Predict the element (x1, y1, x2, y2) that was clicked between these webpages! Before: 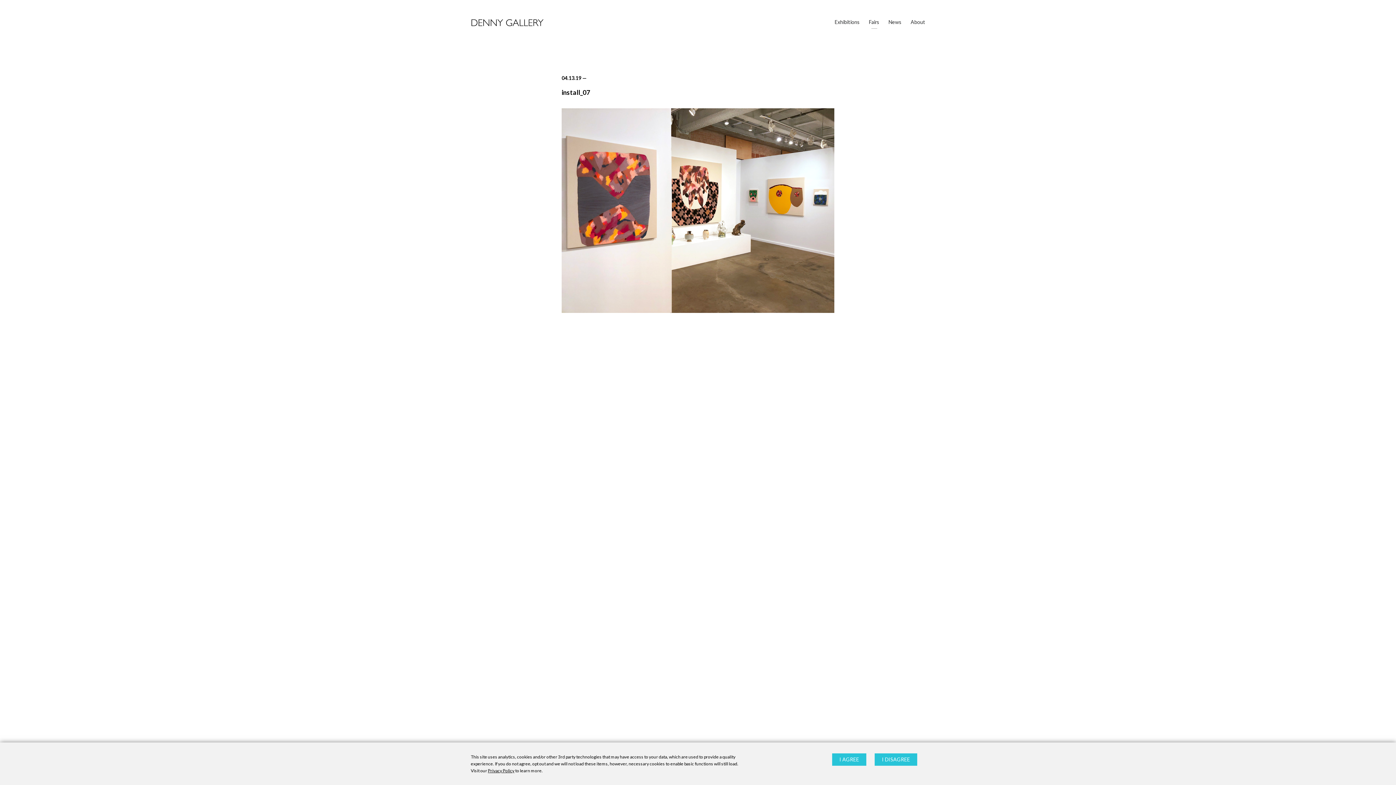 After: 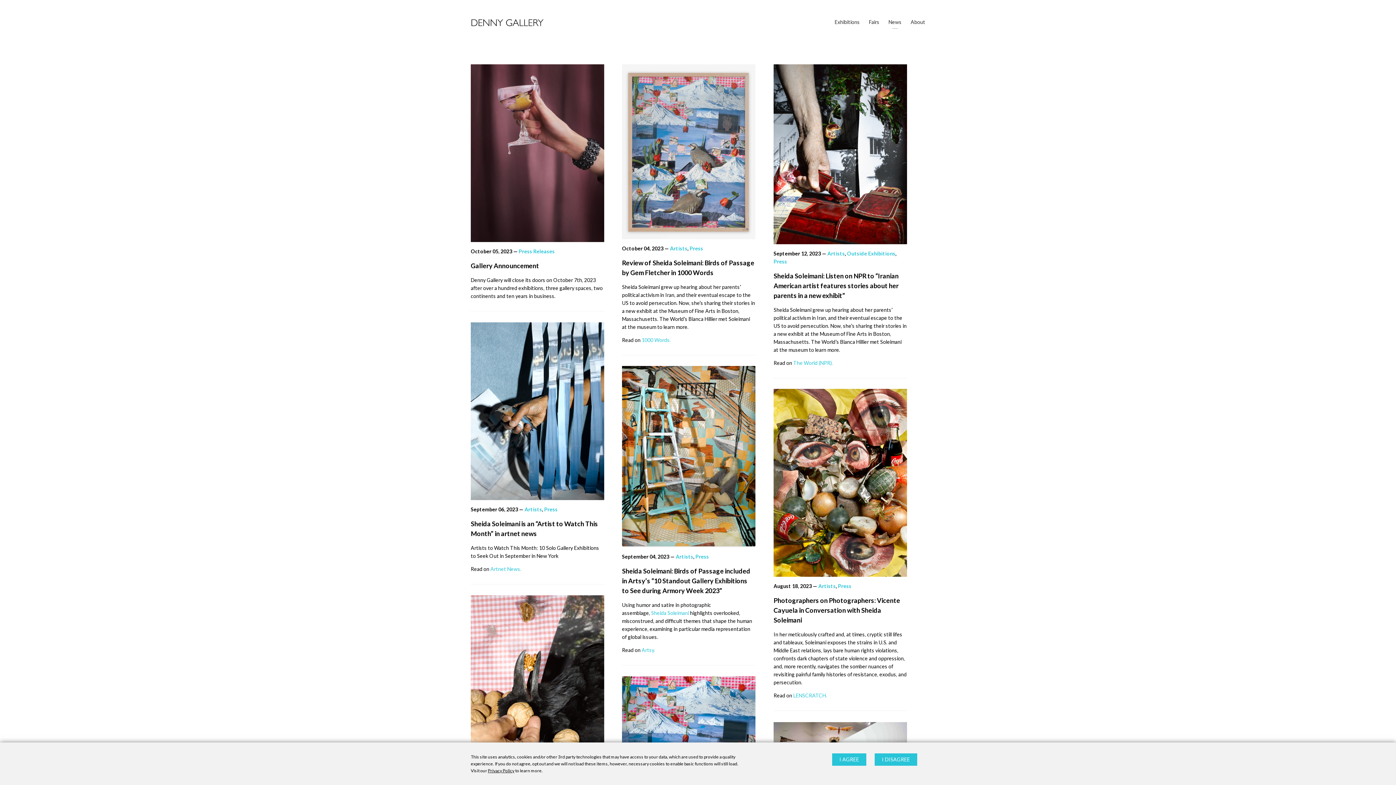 Action: bbox: (888, 18, 901, 25) label: News